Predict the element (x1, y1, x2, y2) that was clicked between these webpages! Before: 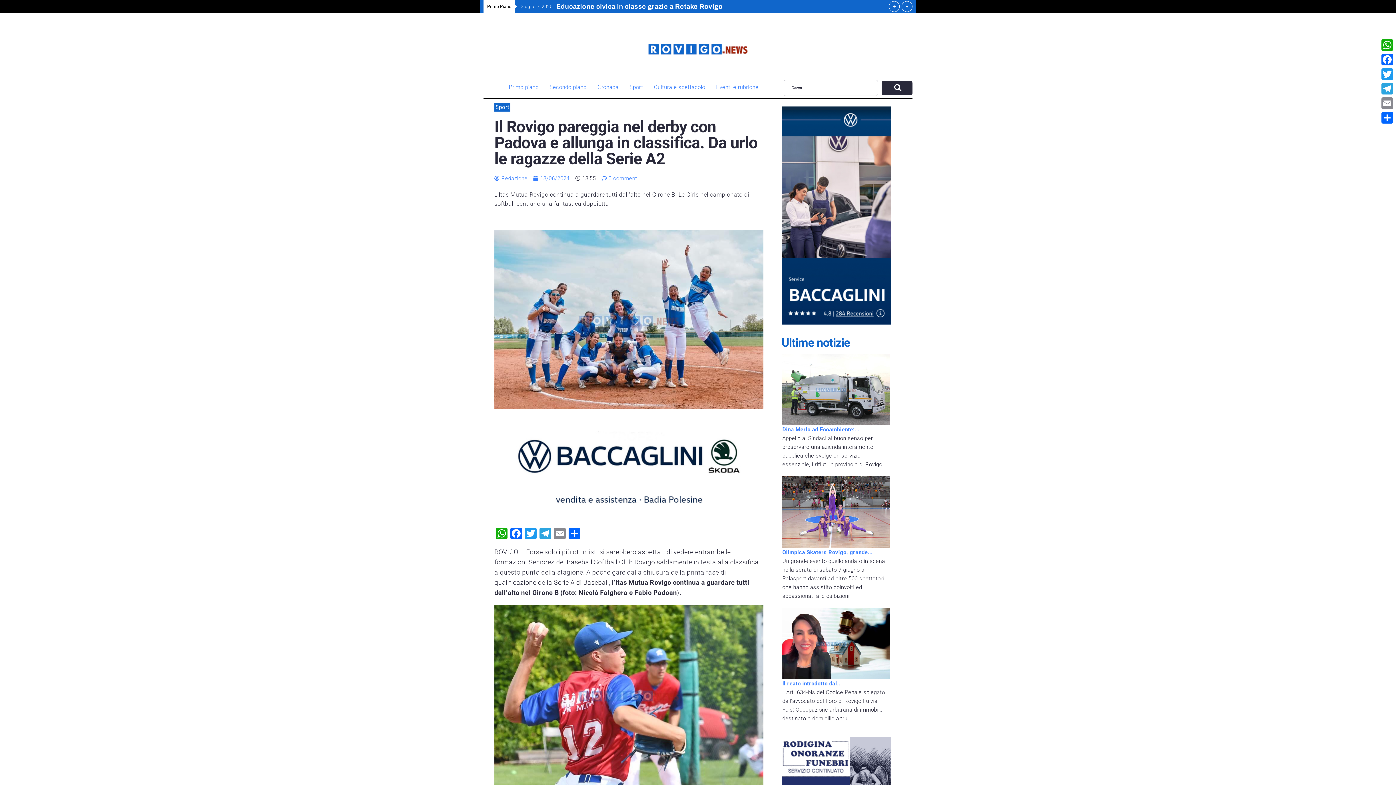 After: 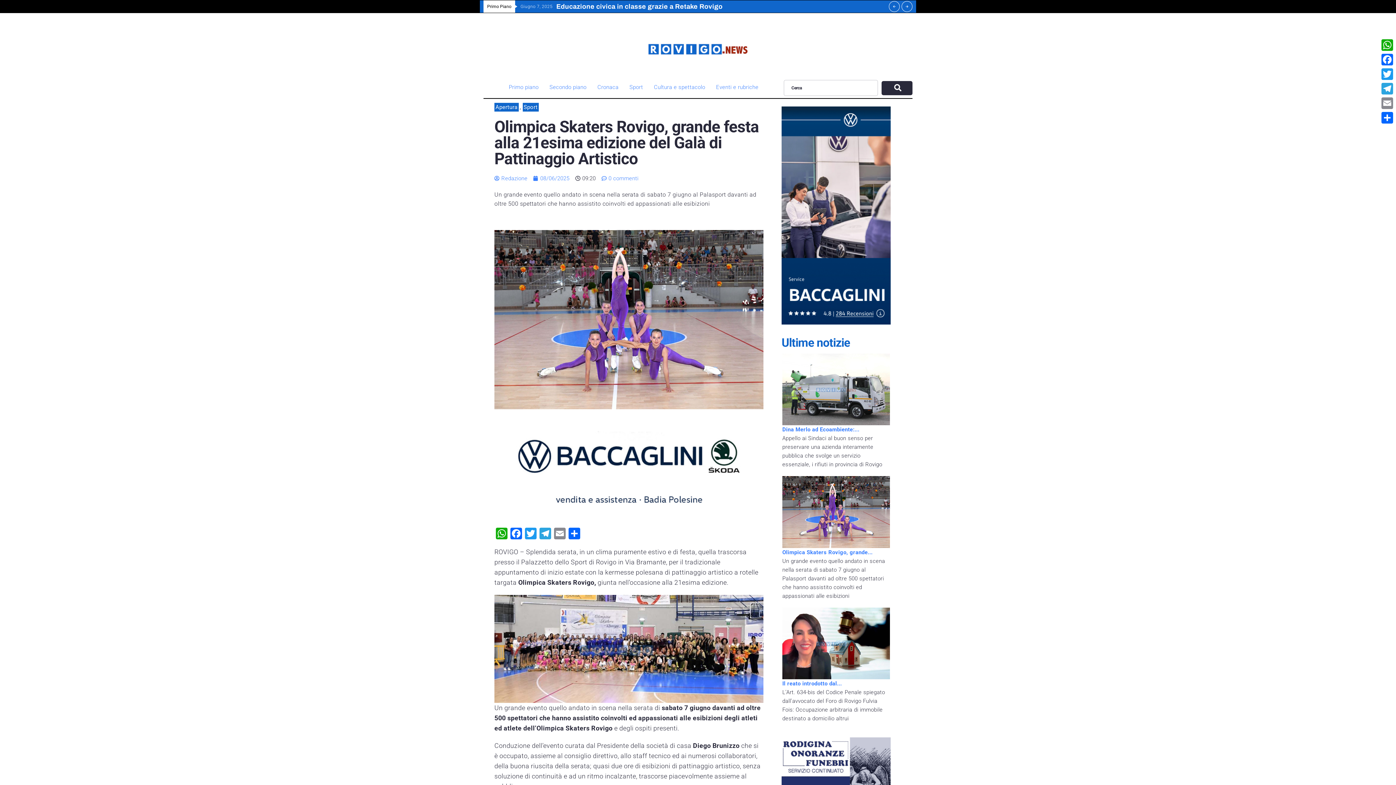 Action: label: Olimpica Skaters Rovigo, grande... bbox: (782, 549, 872, 555)